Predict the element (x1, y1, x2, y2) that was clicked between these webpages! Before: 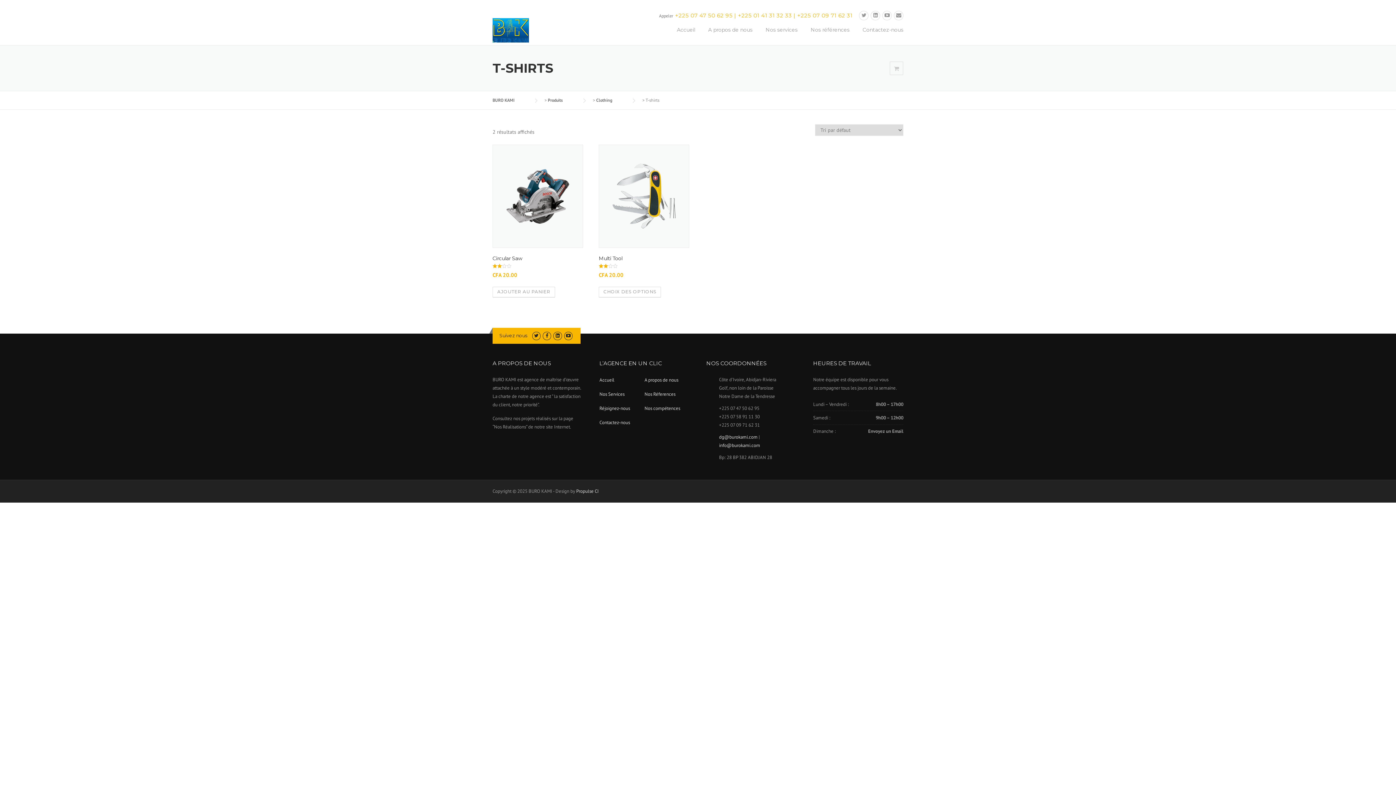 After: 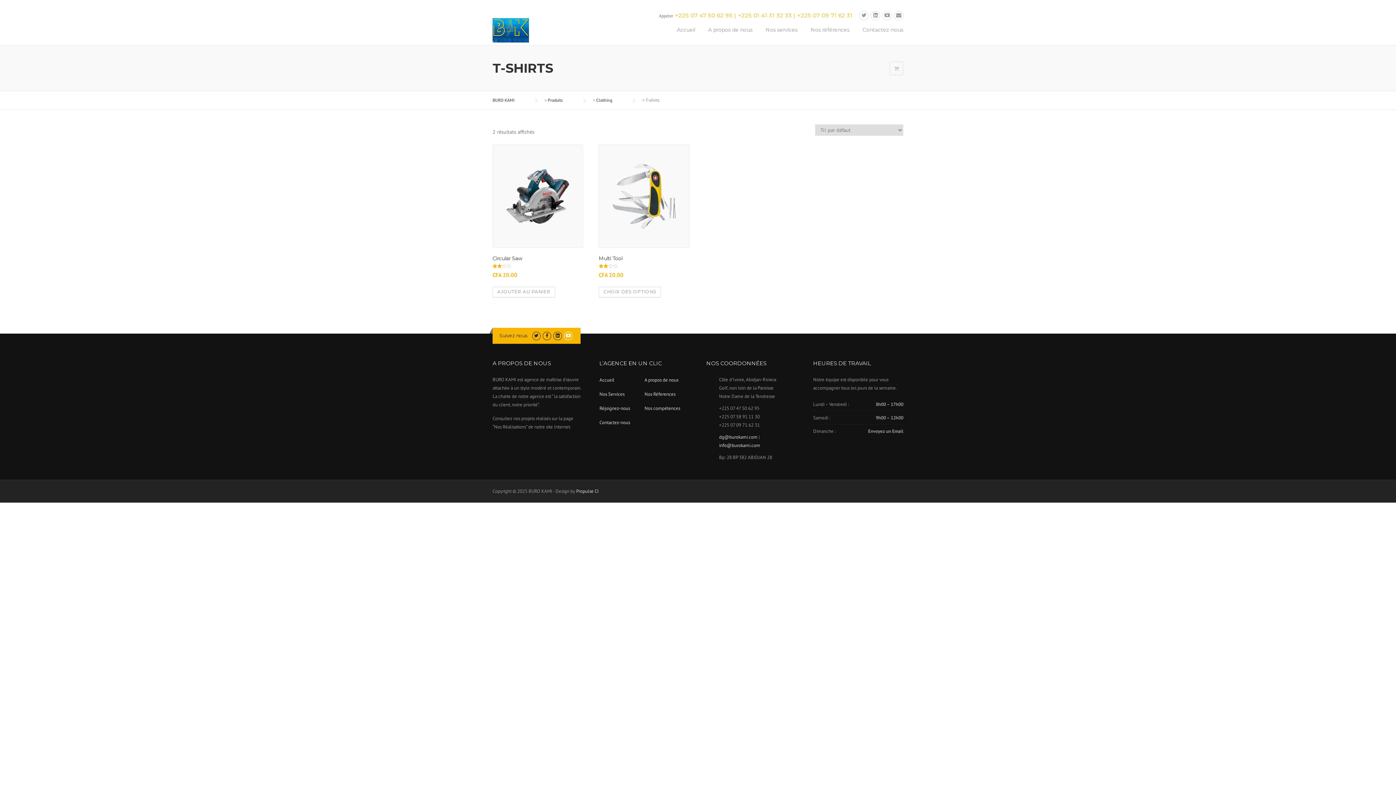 Action: bbox: (564, 332, 572, 338)